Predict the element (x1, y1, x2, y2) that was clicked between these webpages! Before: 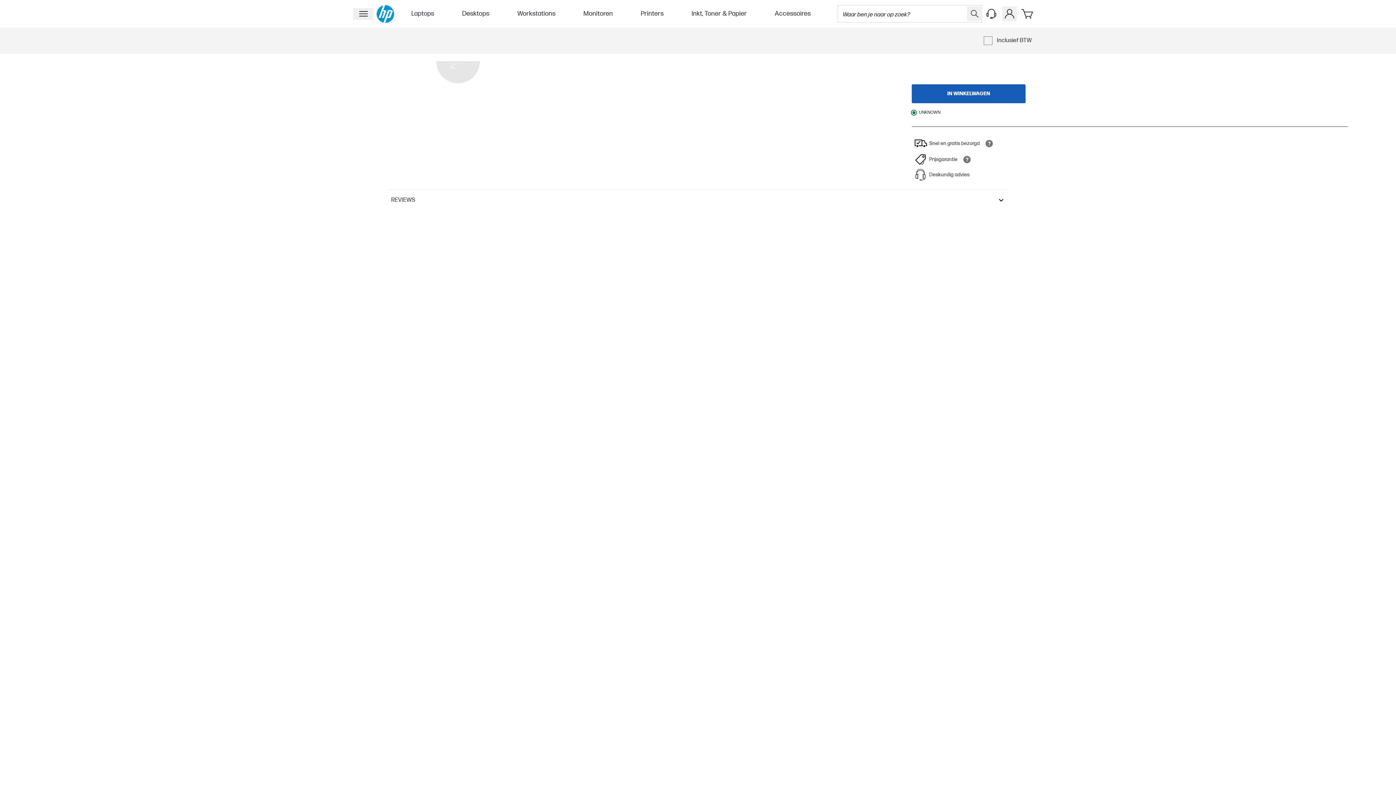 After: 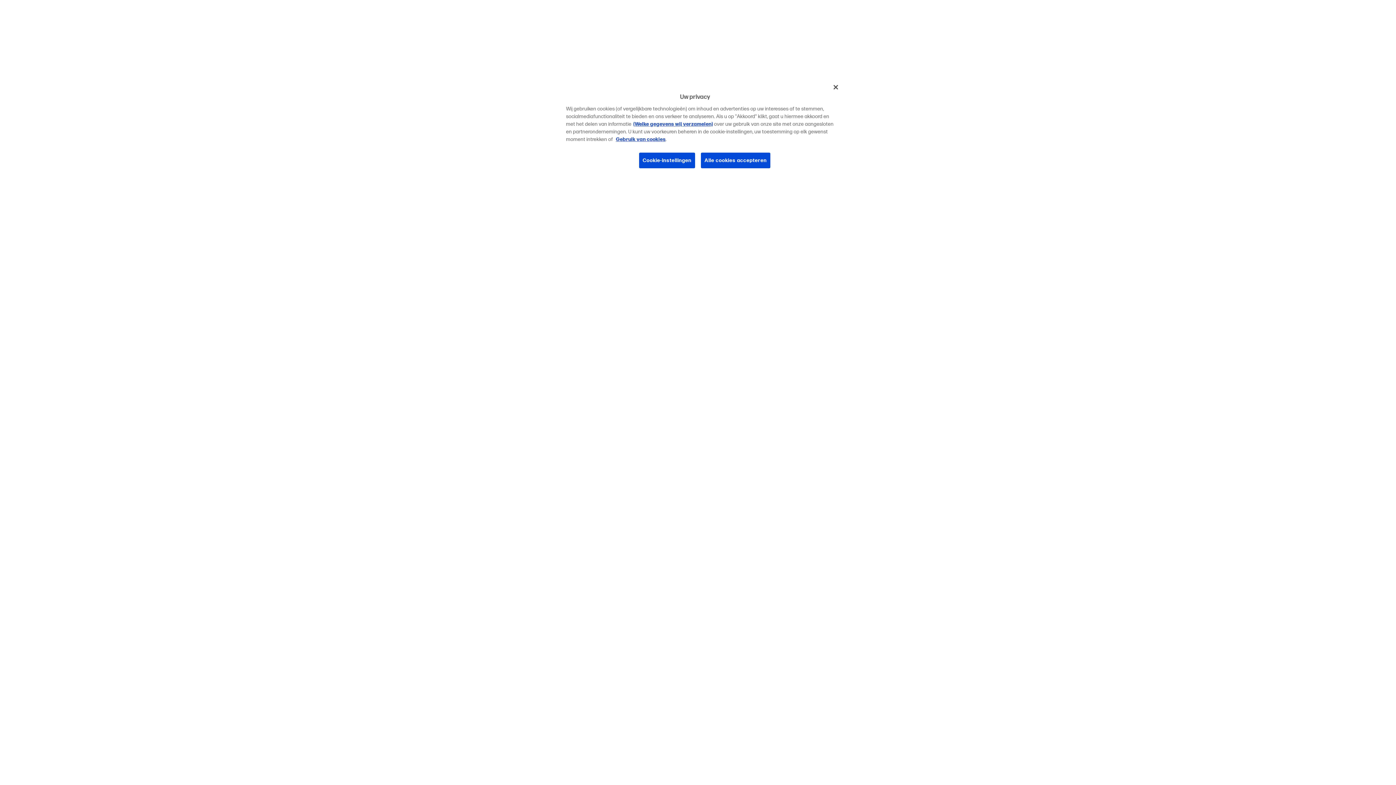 Action: label: Inkt, Toner & Papier bbox: (691, 8, 747, 18)